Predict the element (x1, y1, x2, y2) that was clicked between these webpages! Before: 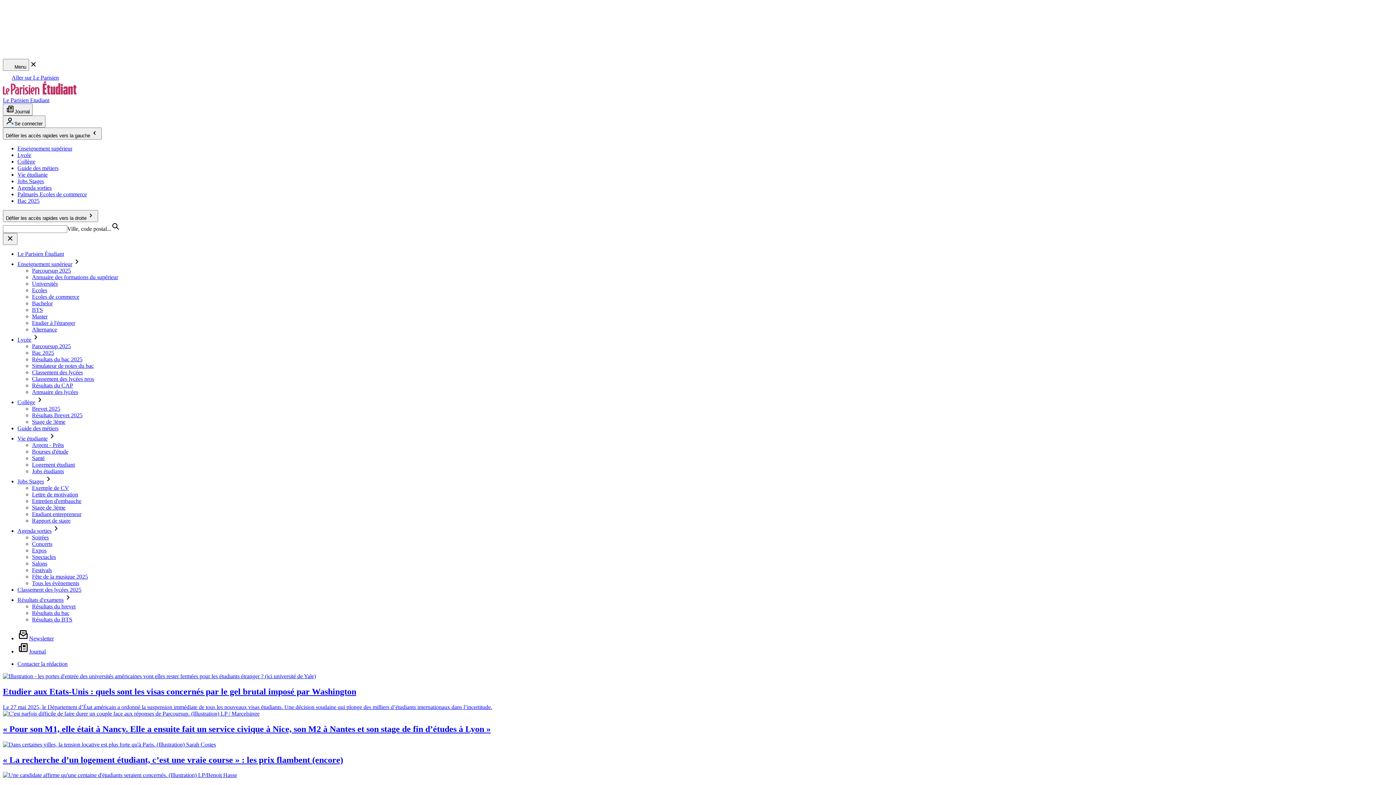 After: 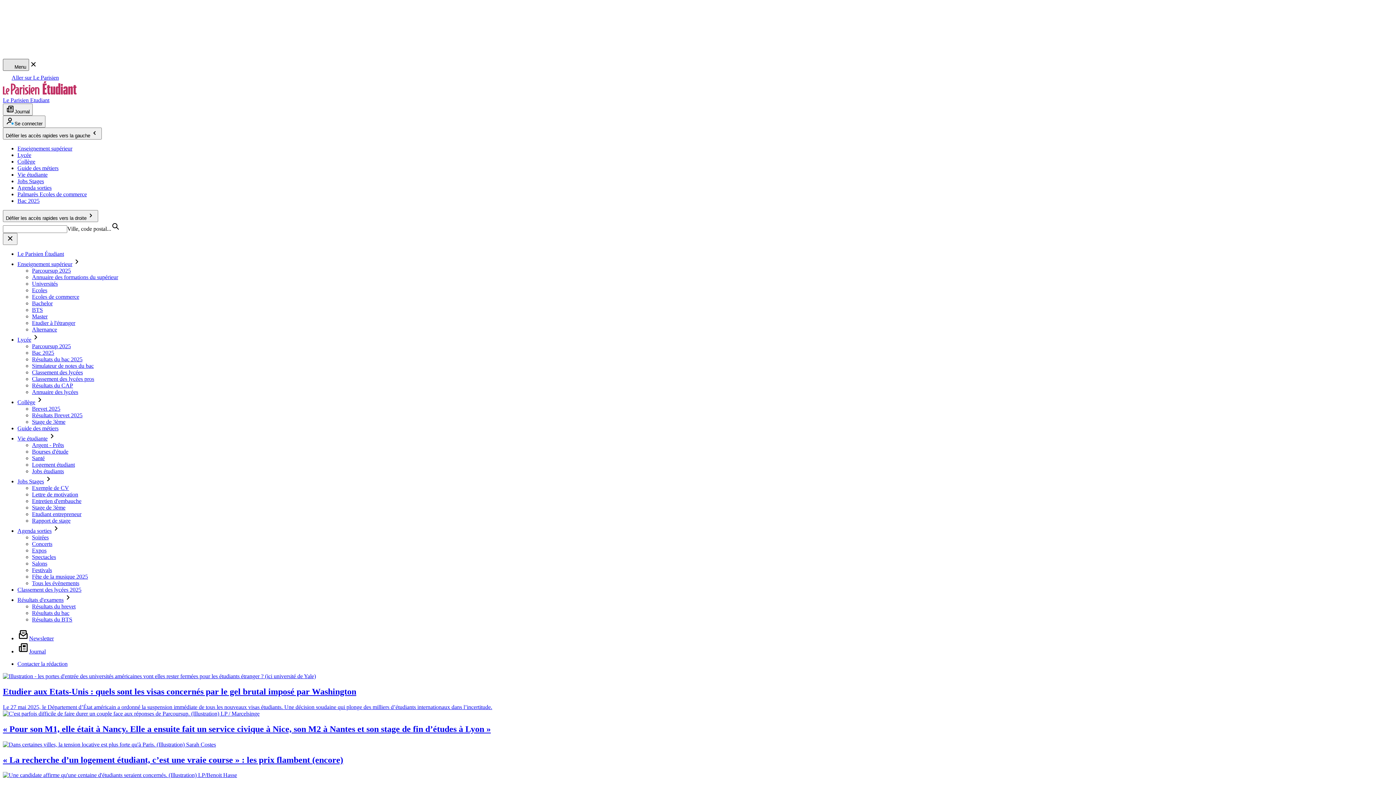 Action: bbox: (2, 58, 29, 70) label: Menu